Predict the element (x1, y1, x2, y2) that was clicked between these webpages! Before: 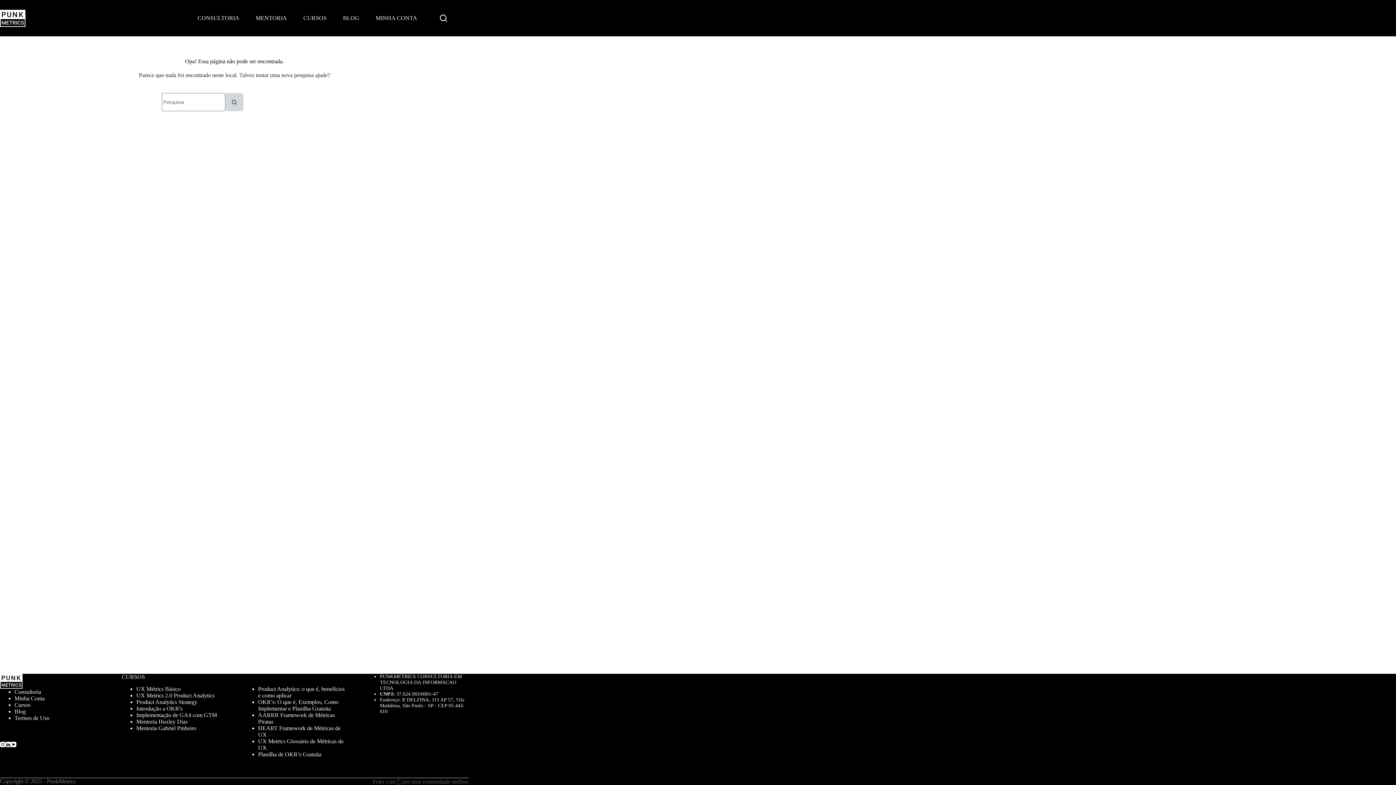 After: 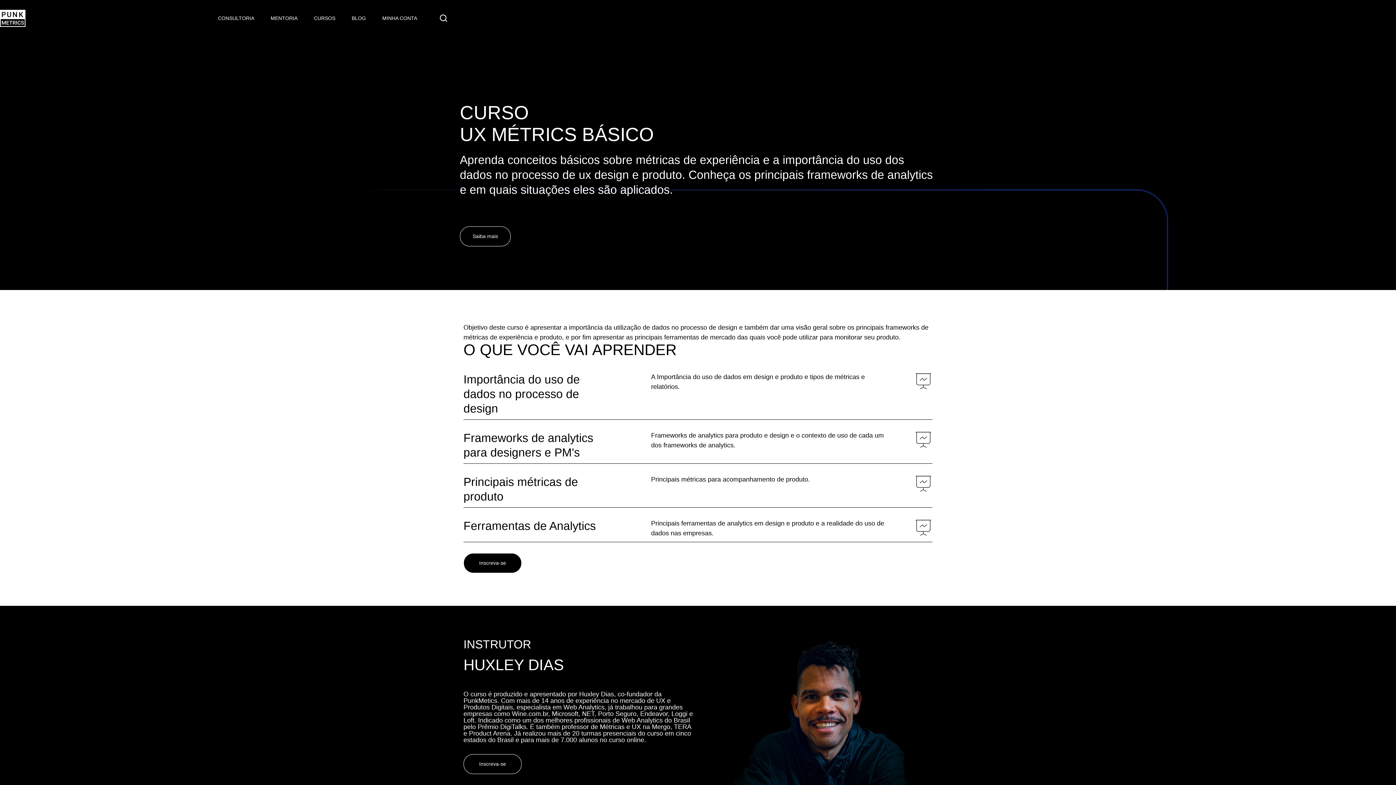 Action: label: UX Métrics Básico bbox: (136, 686, 180, 692)